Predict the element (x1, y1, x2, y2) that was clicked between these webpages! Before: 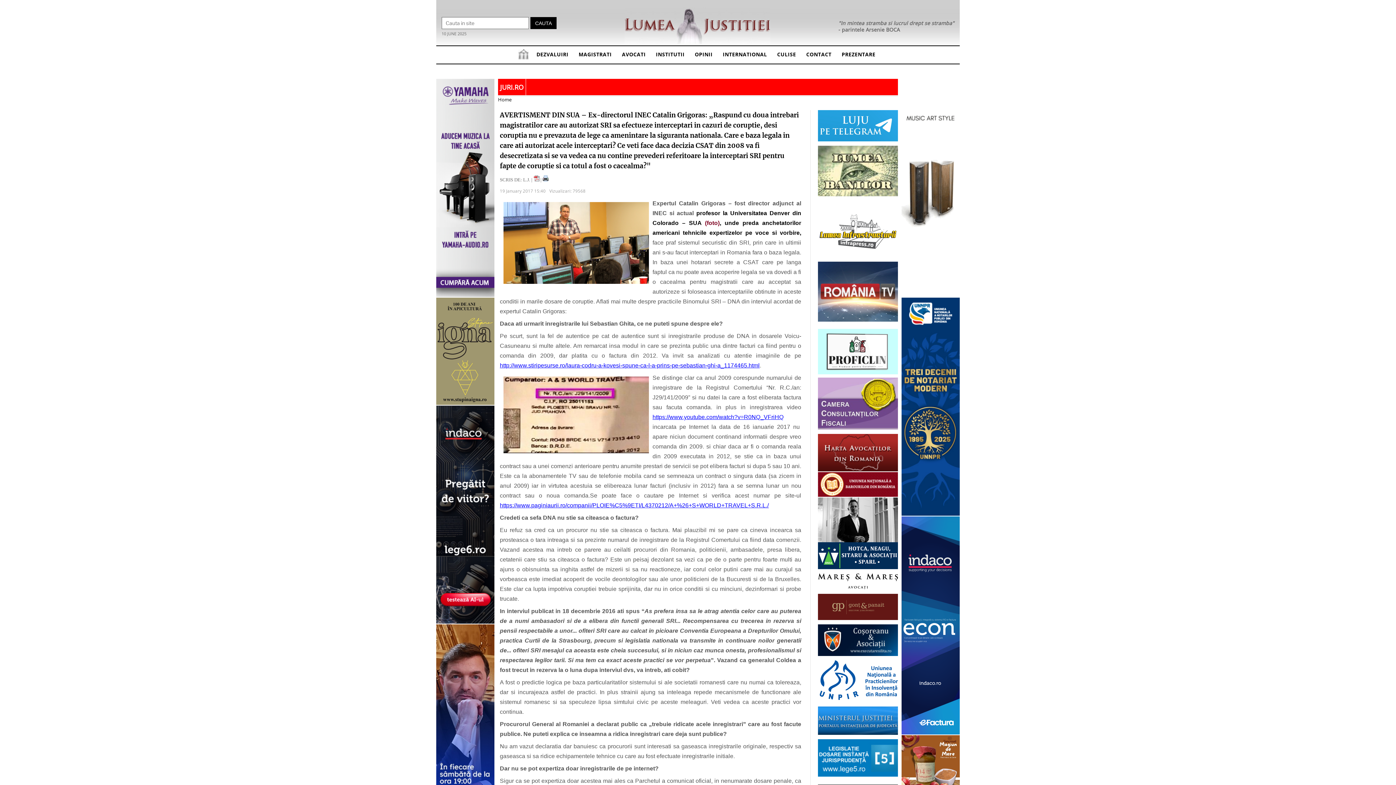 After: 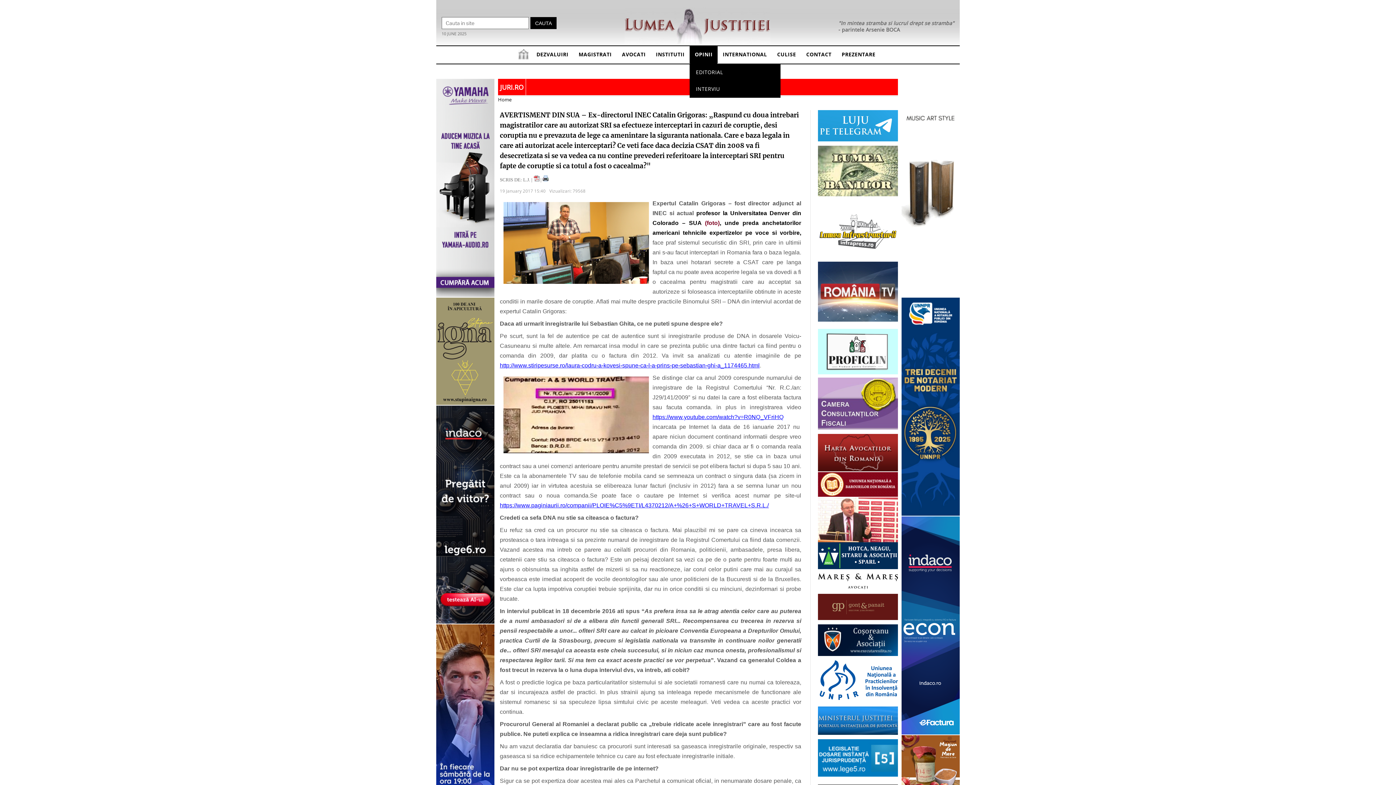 Action: label: OPINII bbox: (689, 46, 717, 63)